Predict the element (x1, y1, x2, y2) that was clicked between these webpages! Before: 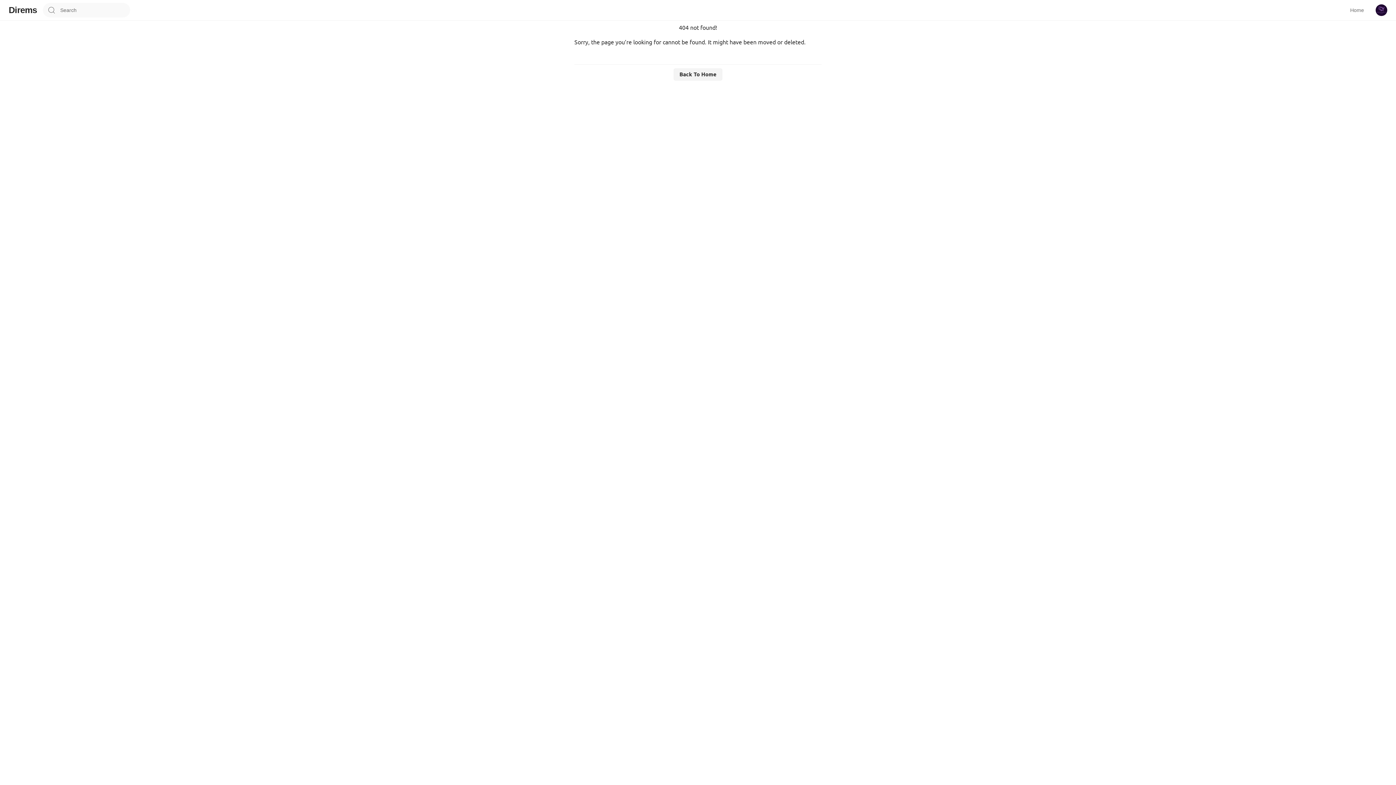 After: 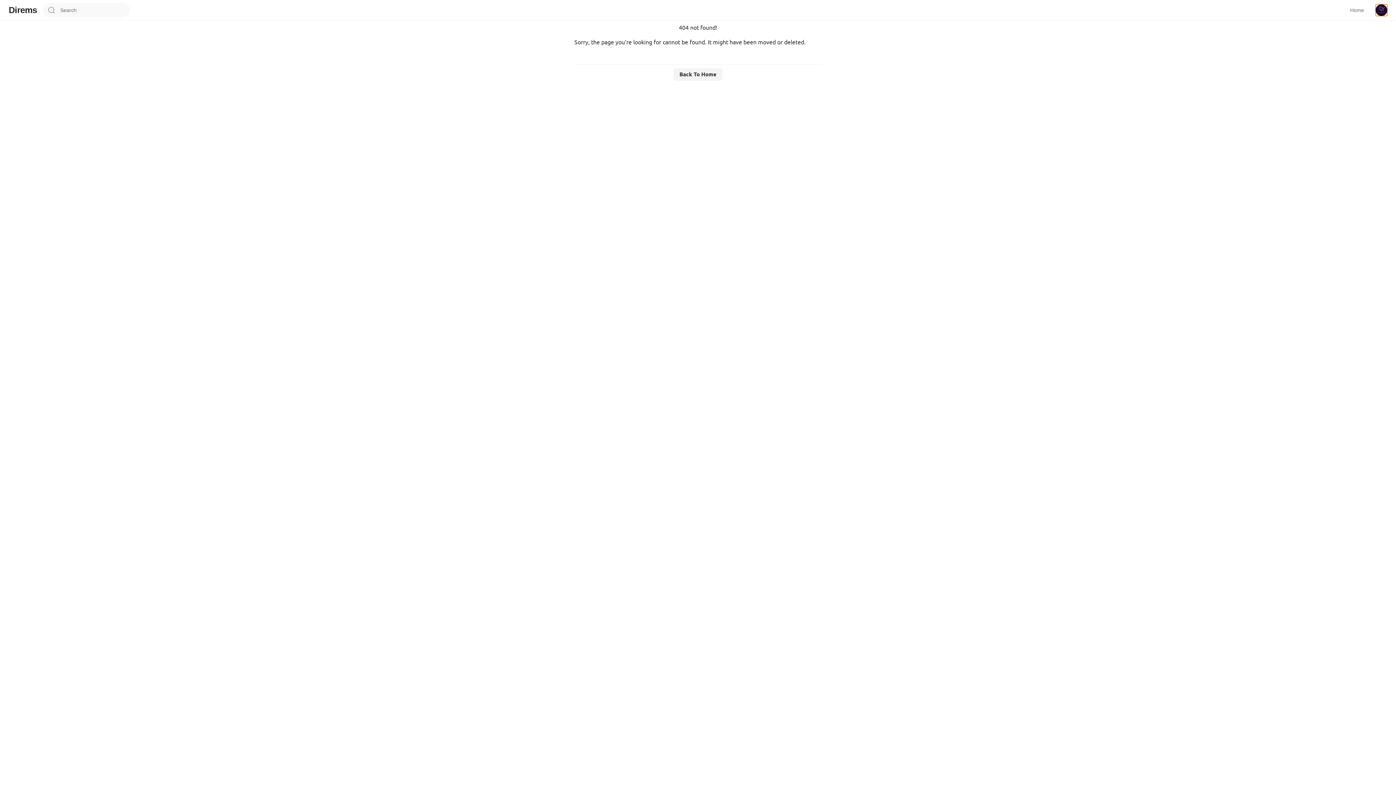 Action: bbox: (1376, 4, 1387, 16) label: user options menu